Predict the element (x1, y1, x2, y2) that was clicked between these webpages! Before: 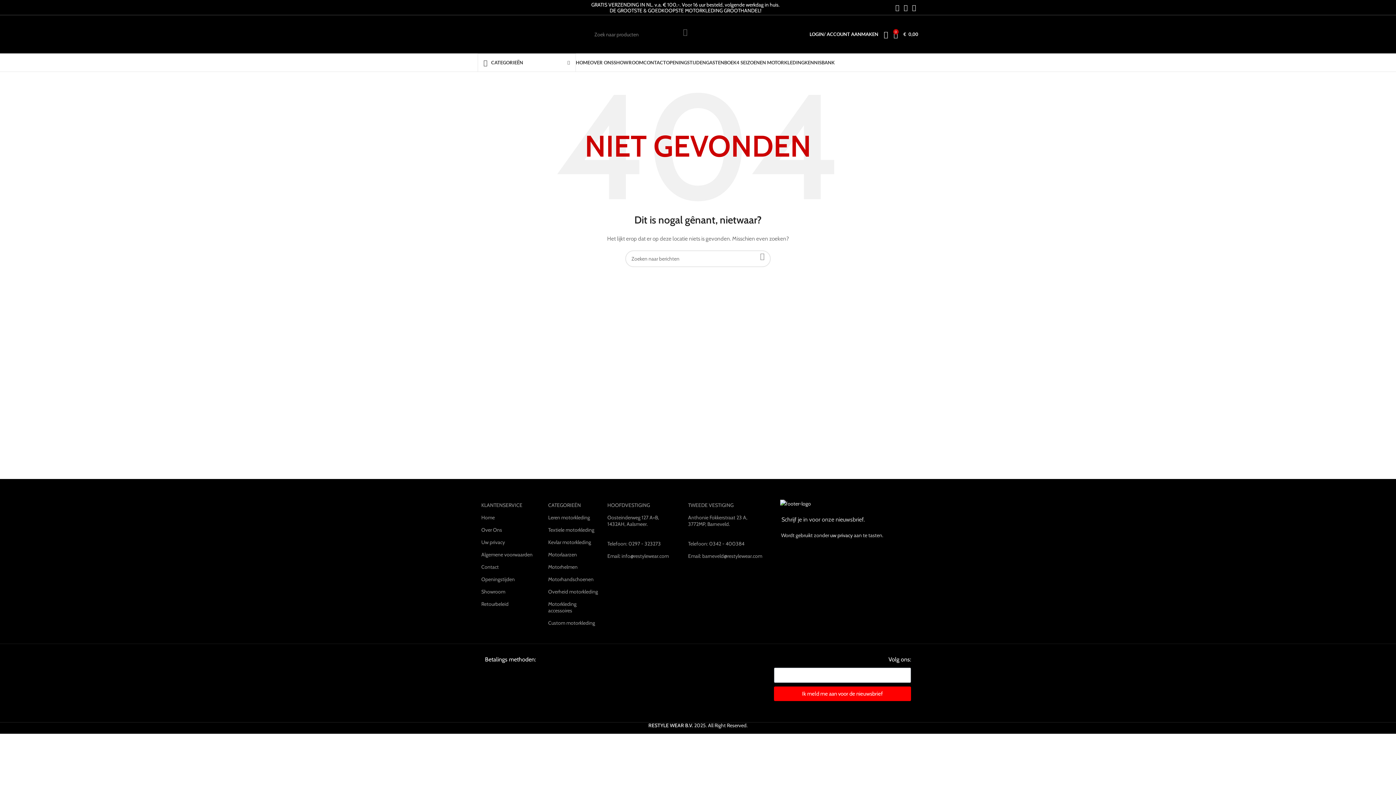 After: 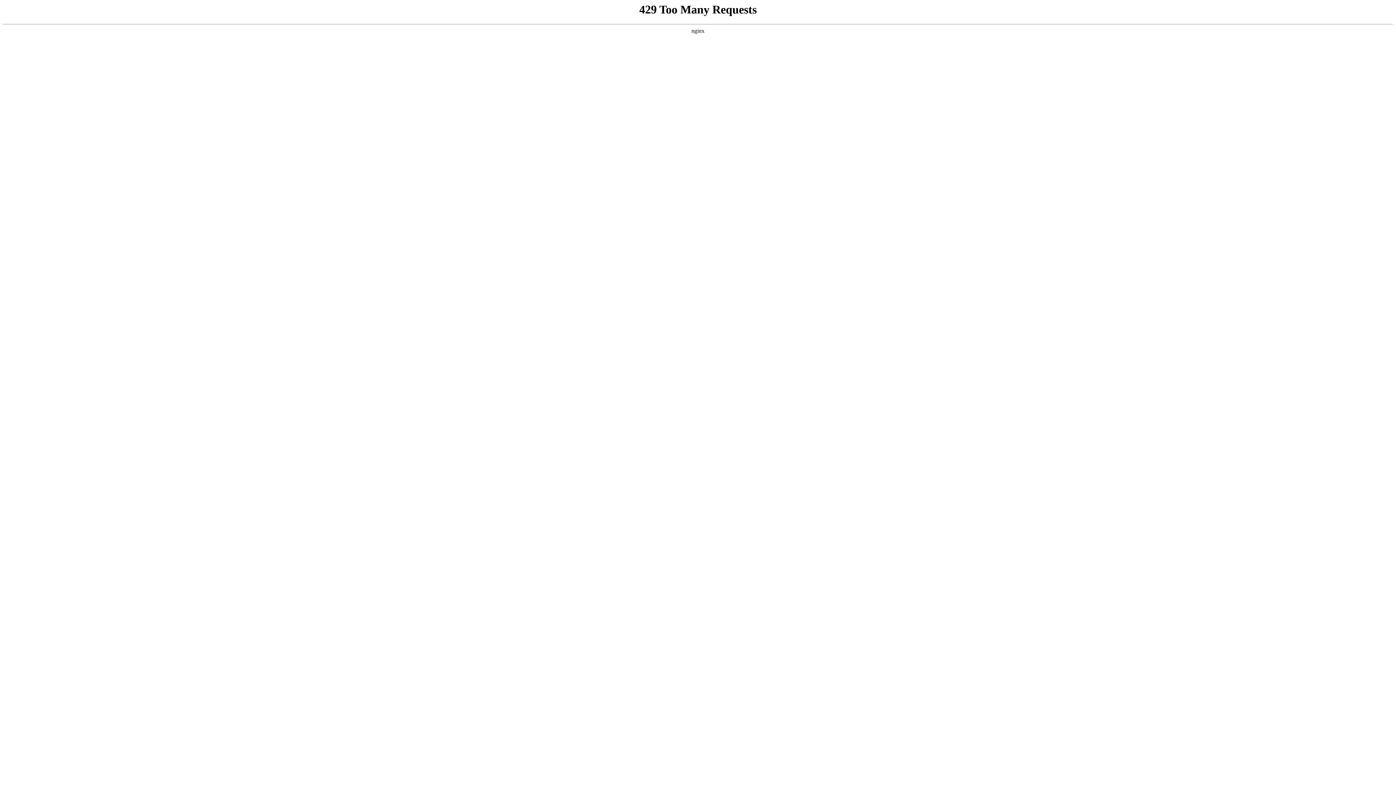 Action: bbox: (481, 573, 541, 585) label: Openingstijden